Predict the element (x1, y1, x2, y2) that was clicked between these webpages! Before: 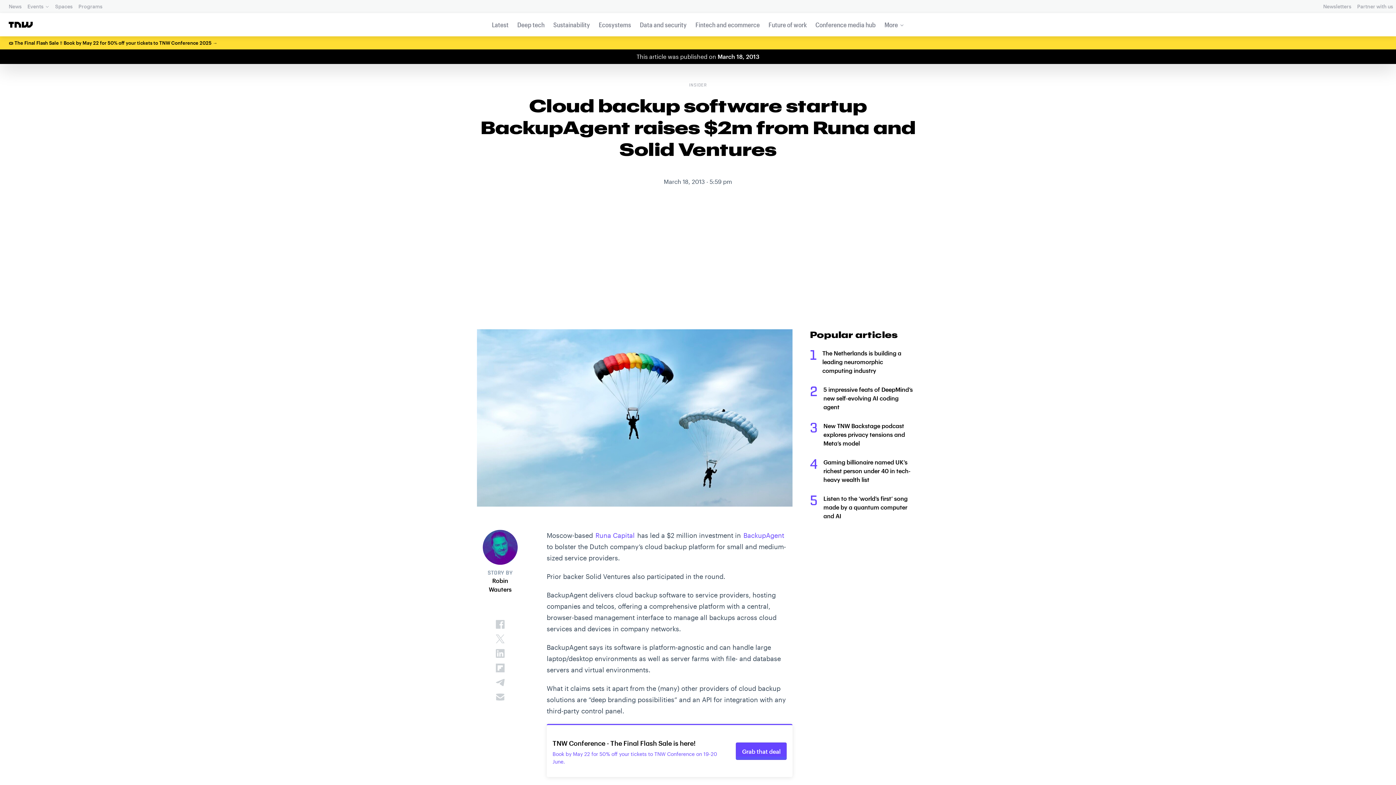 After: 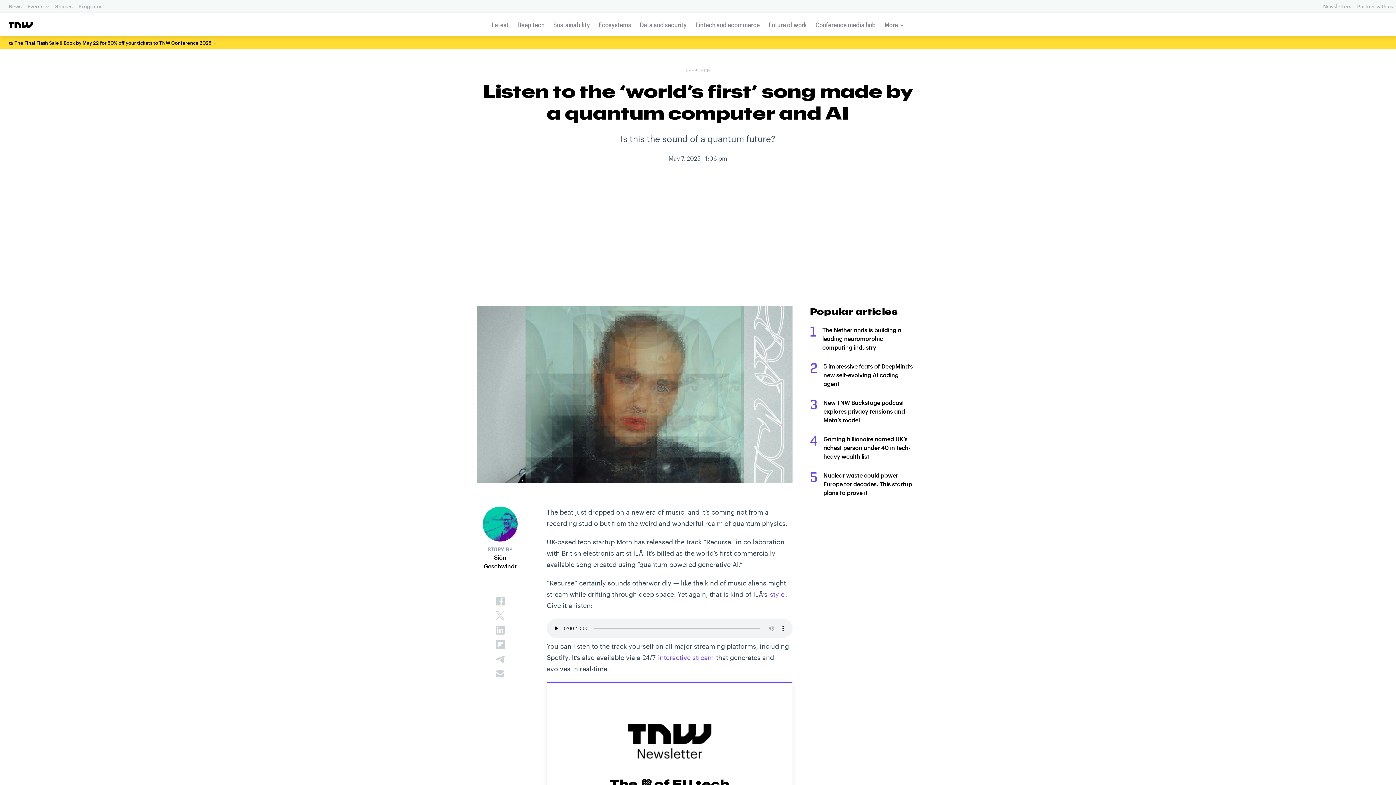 Action: bbox: (823, 495, 907, 519) label: Listen to the ‘world’s first’ song made by a quantum computer and AI